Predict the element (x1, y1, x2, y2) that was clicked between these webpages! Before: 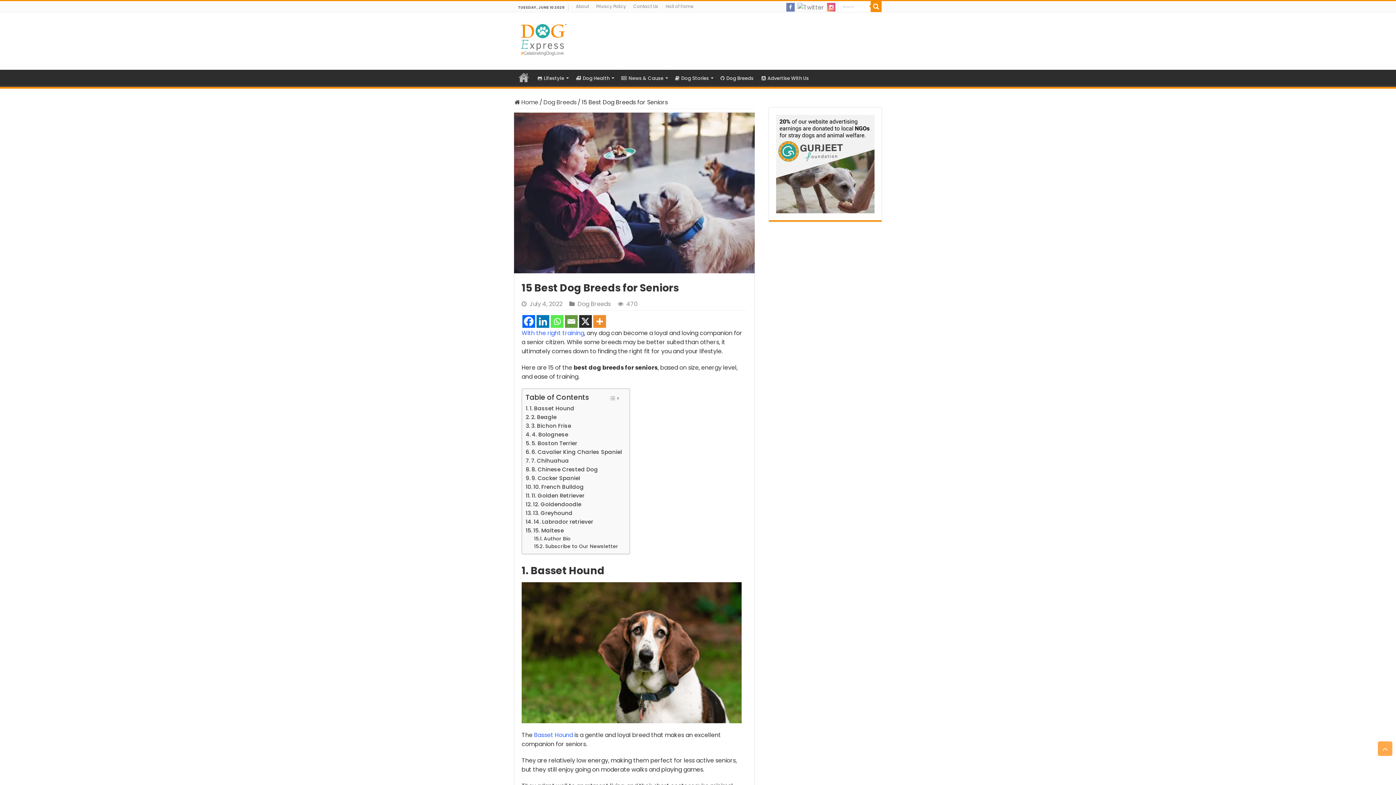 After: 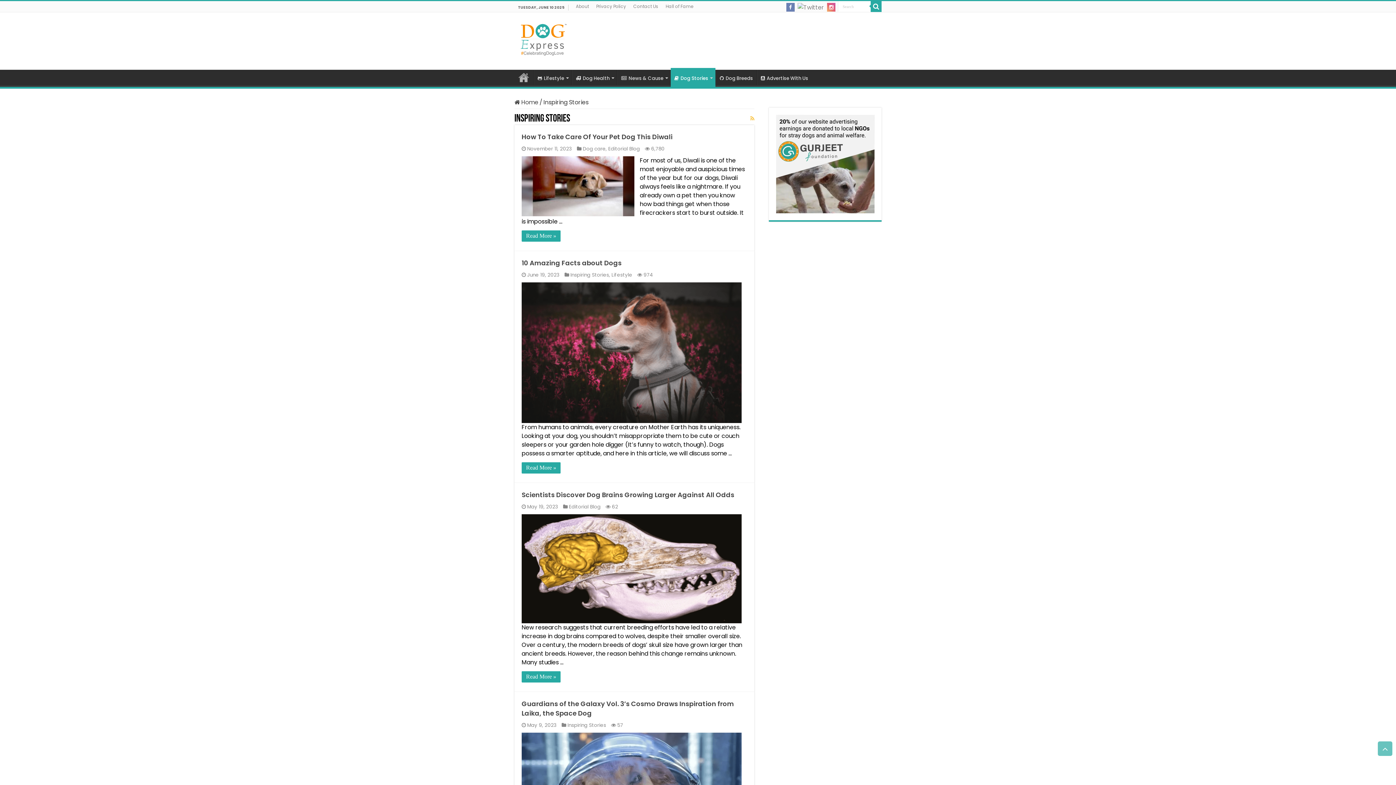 Action: bbox: (671, 69, 716, 85) label: Dog Stories